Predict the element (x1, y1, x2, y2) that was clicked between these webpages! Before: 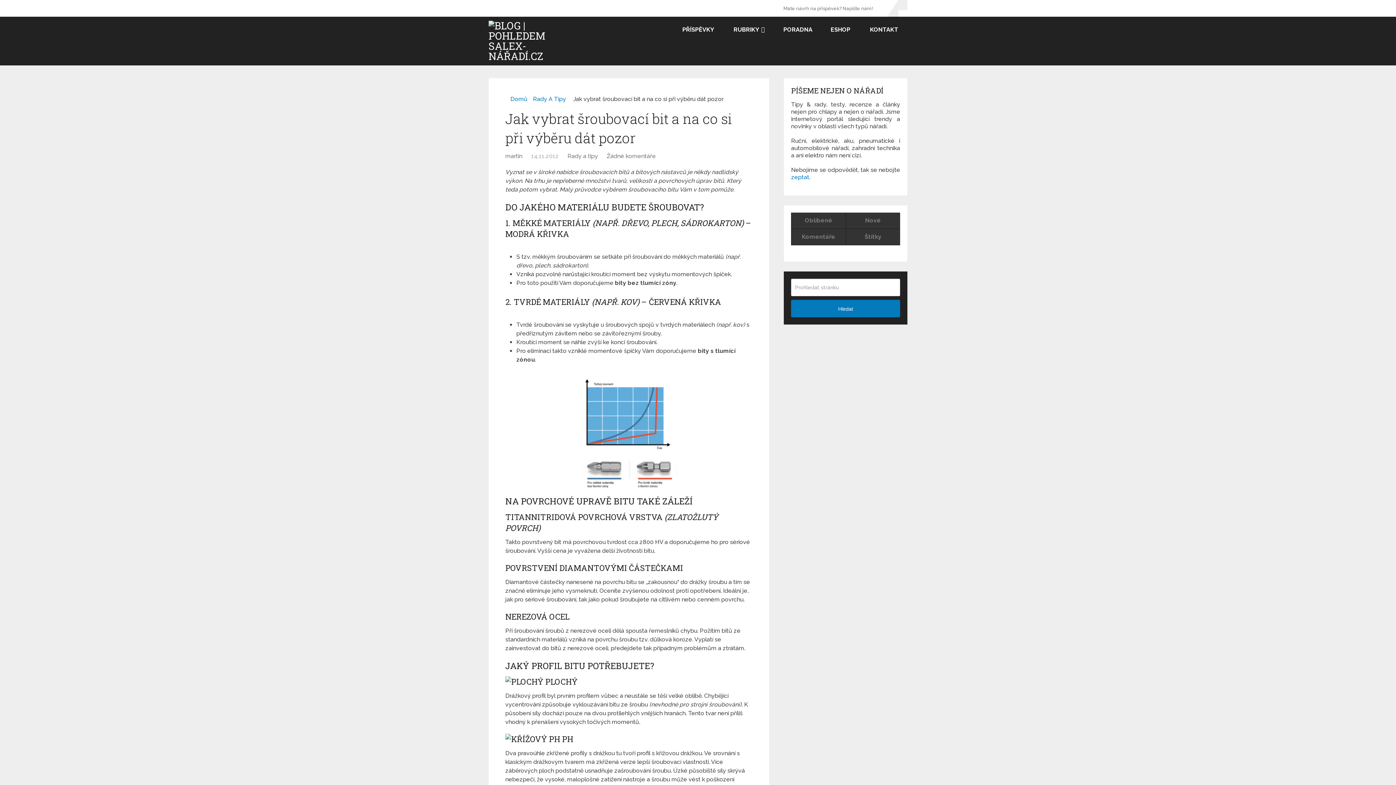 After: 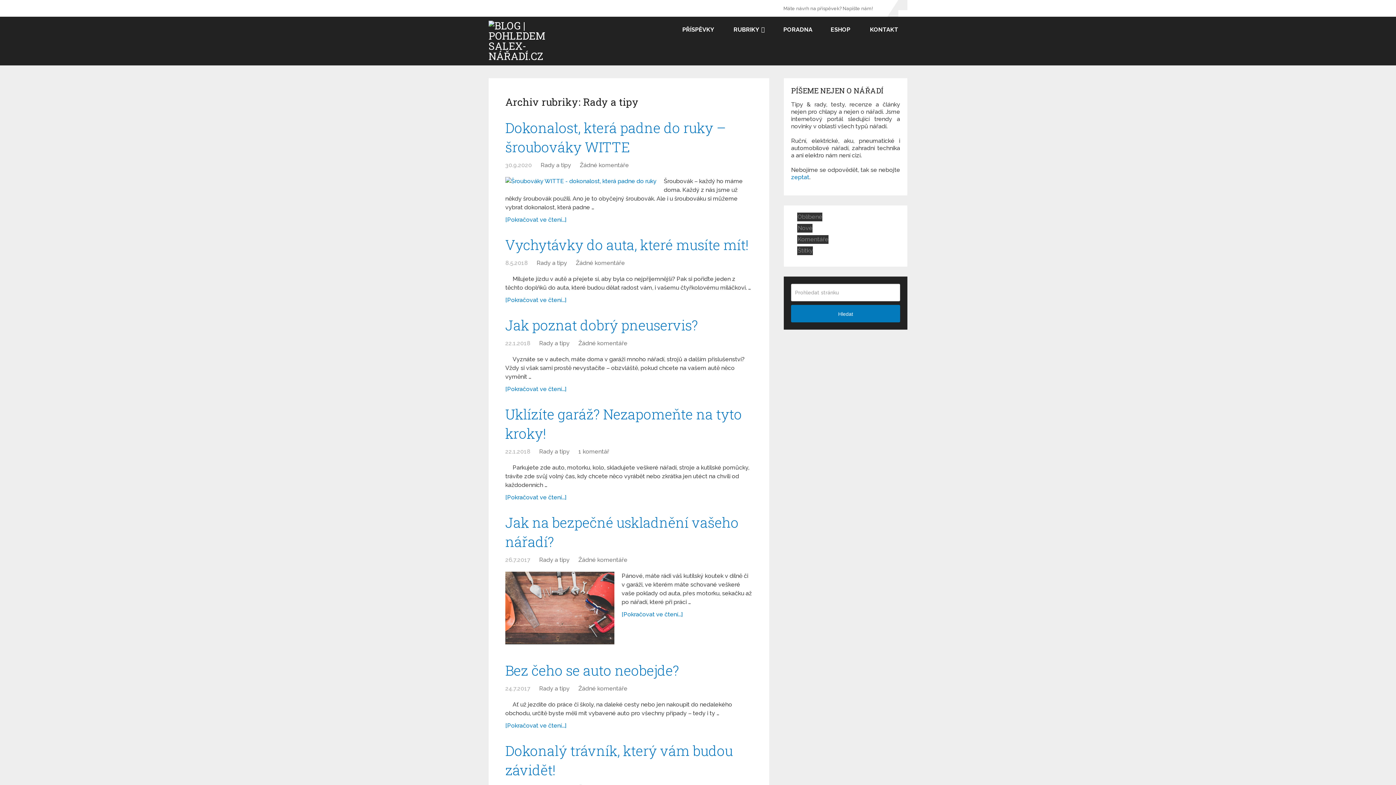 Action: label: Rady A Tipy bbox: (533, 95, 566, 102)